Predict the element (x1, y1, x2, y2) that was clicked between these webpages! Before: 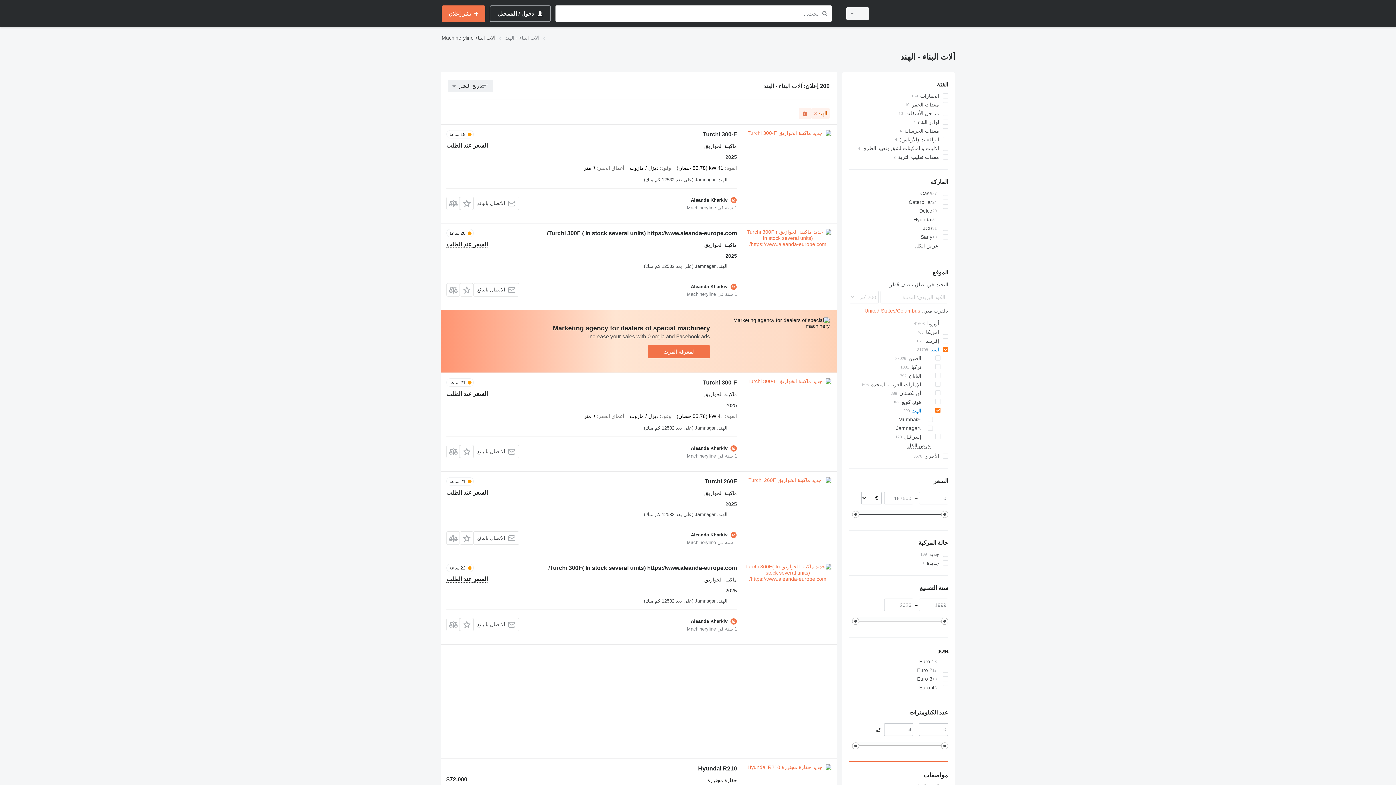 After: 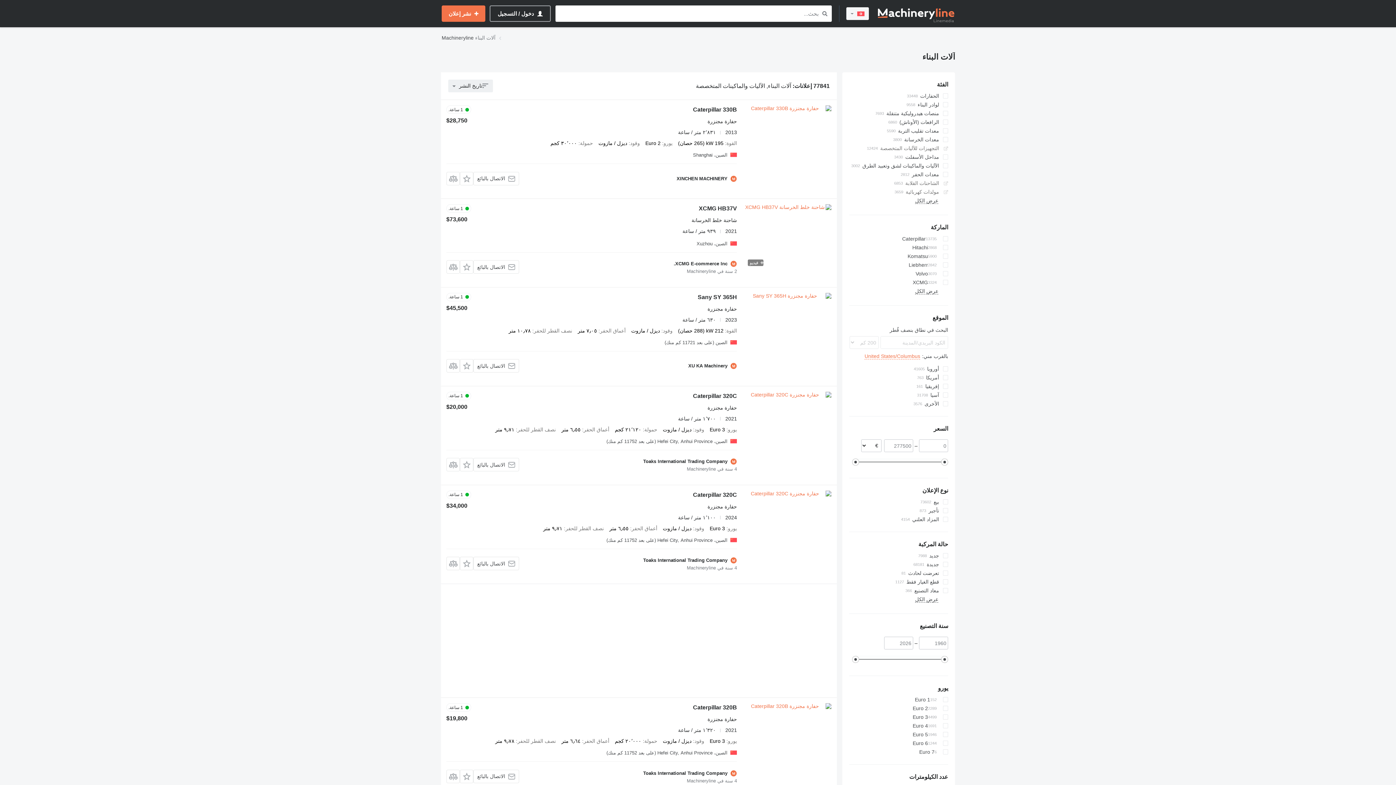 Action: bbox: (475, 33, 495, 42) label: آلات البناء